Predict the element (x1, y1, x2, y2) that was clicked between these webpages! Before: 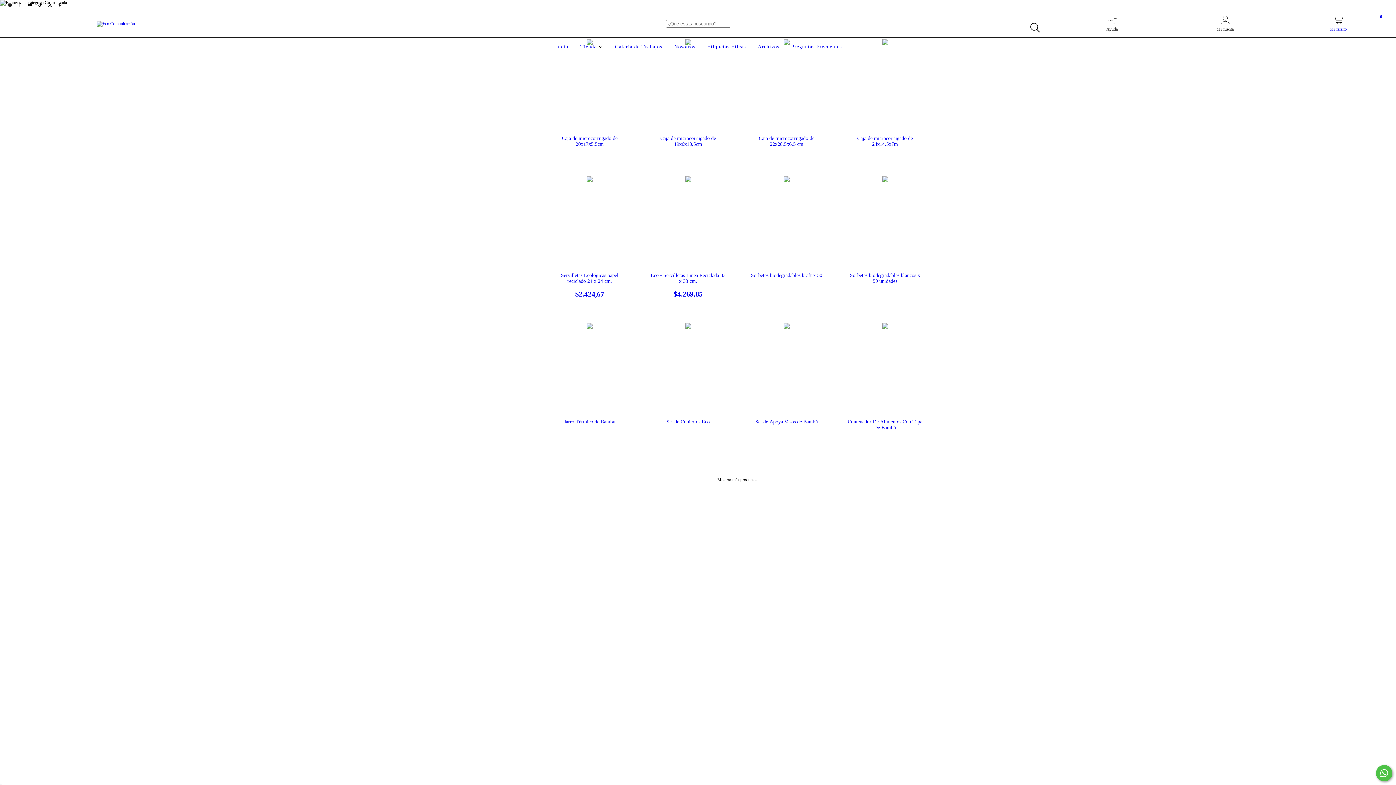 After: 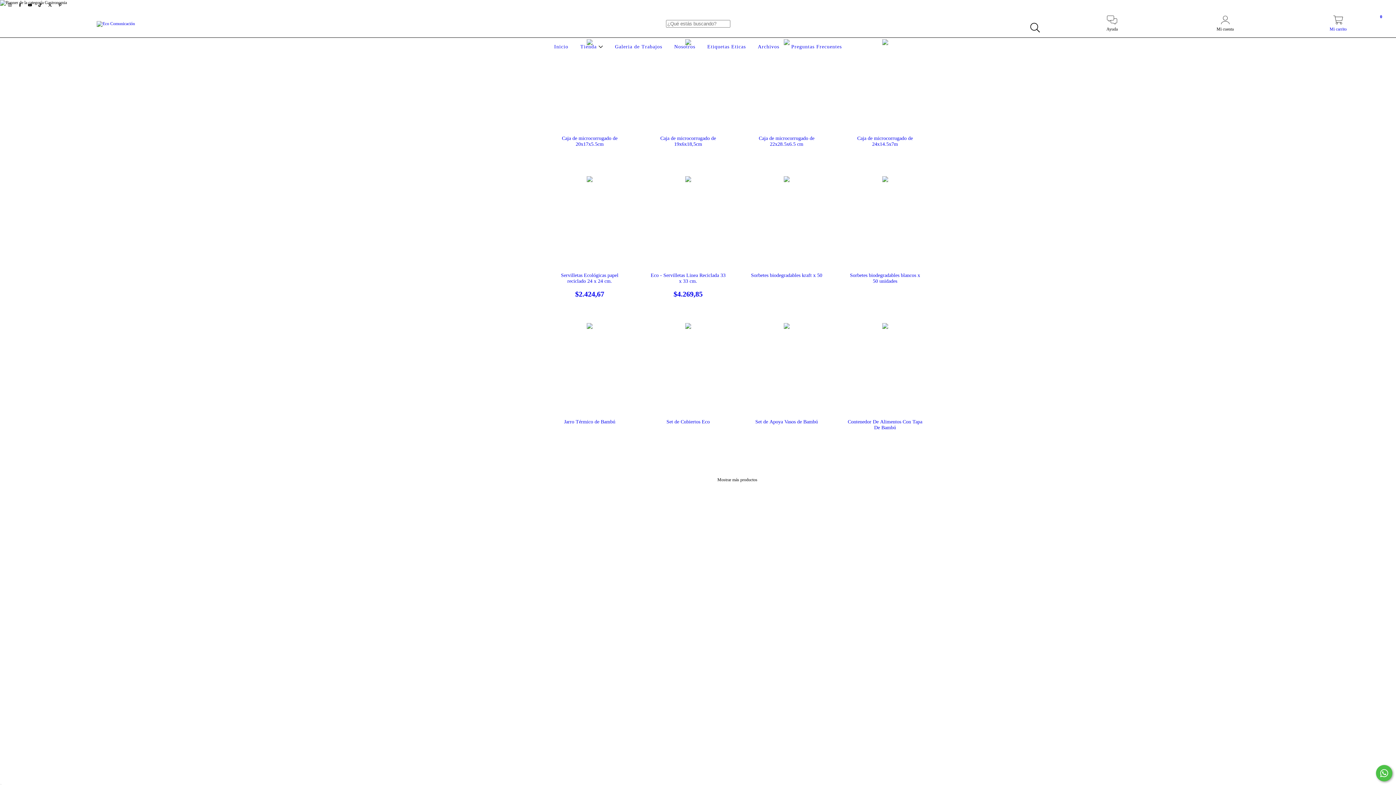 Action: bbox: (1282, 19, 1394, 32) label: Mi carrito
0